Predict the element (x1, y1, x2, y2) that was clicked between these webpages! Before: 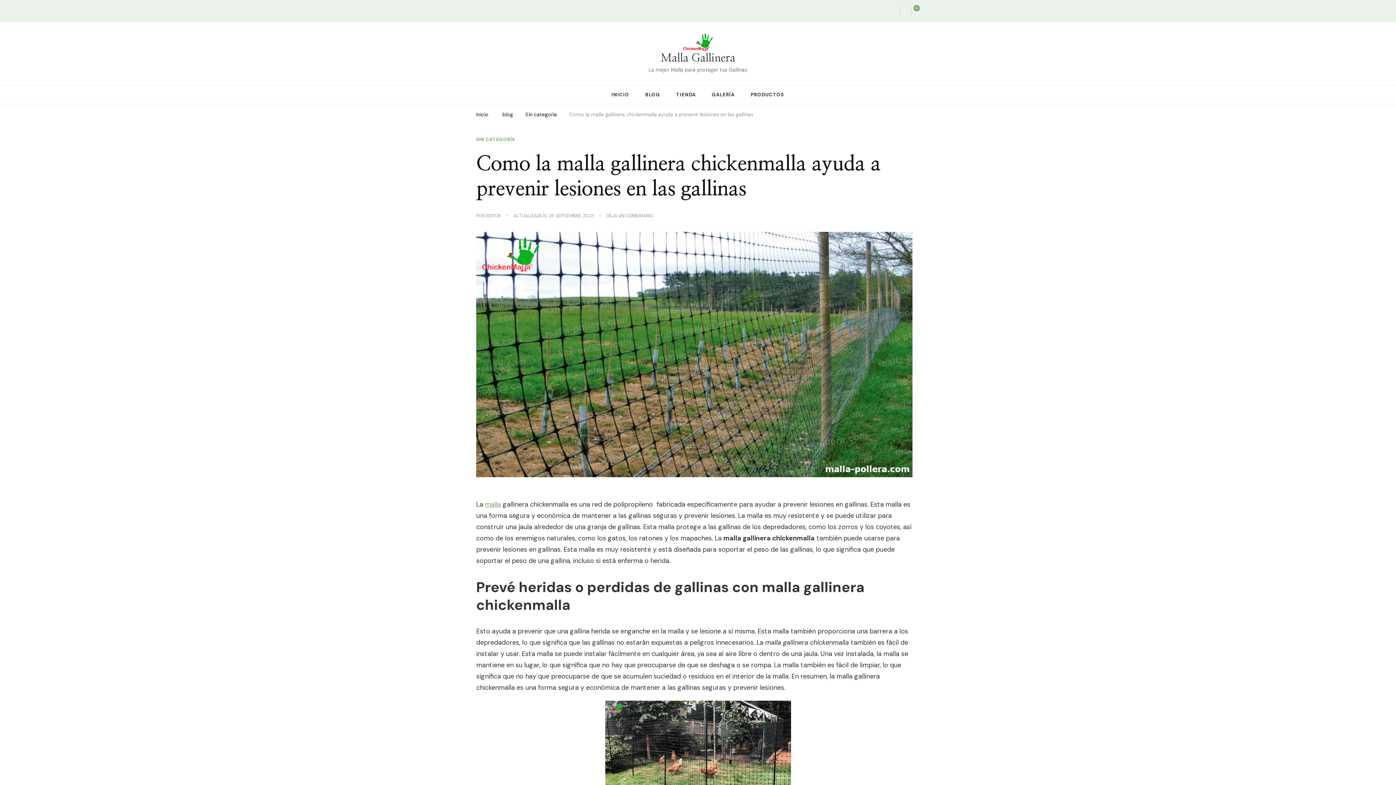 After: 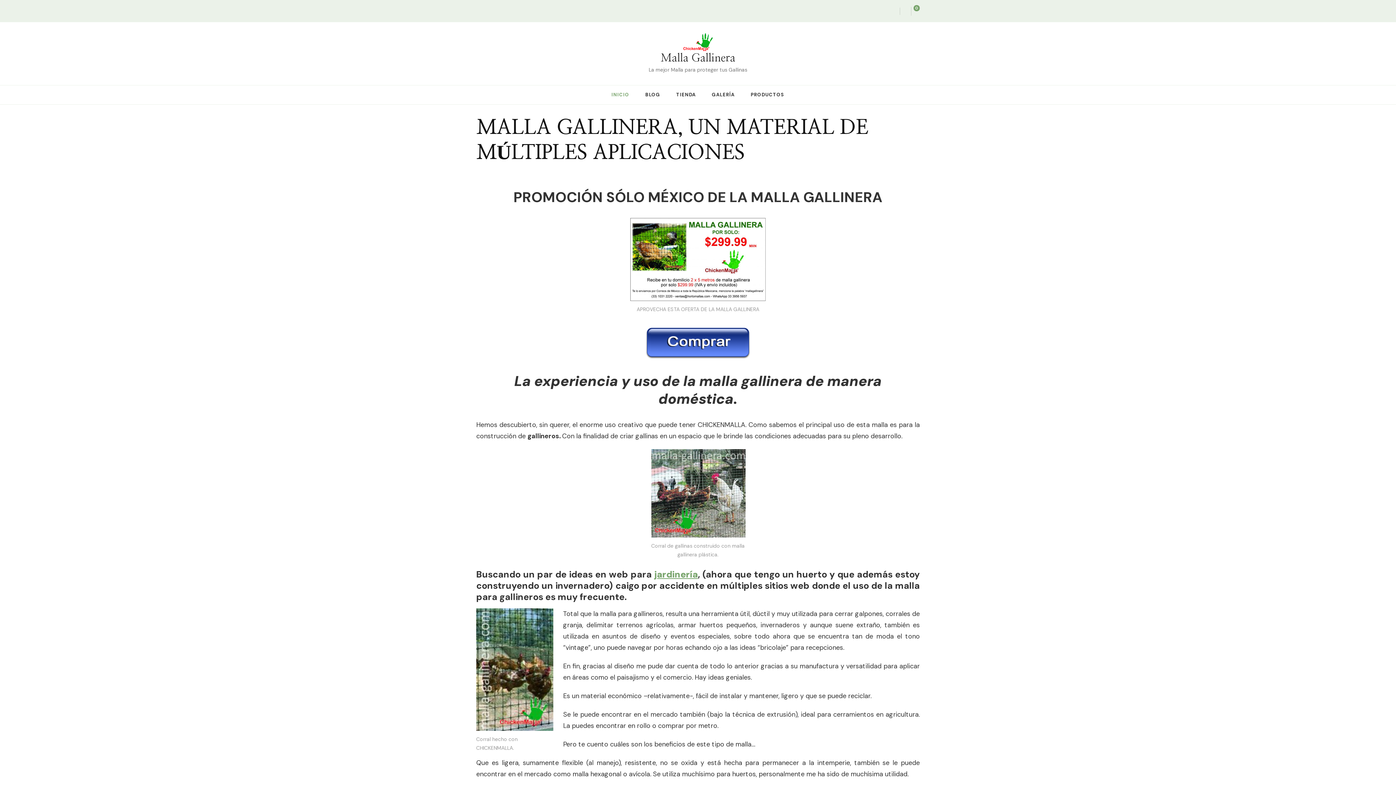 Action: label: Inicio bbox: (476, 110, 488, 120)